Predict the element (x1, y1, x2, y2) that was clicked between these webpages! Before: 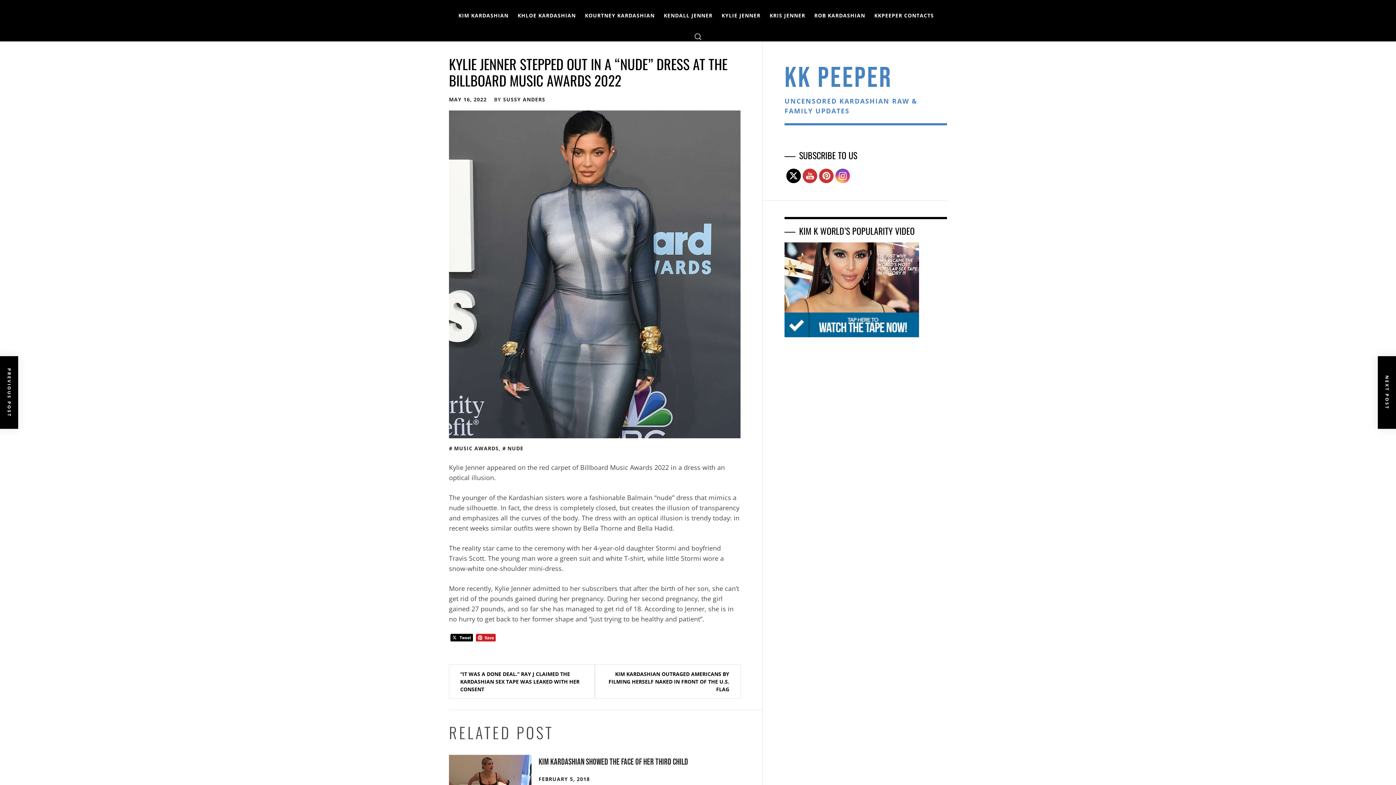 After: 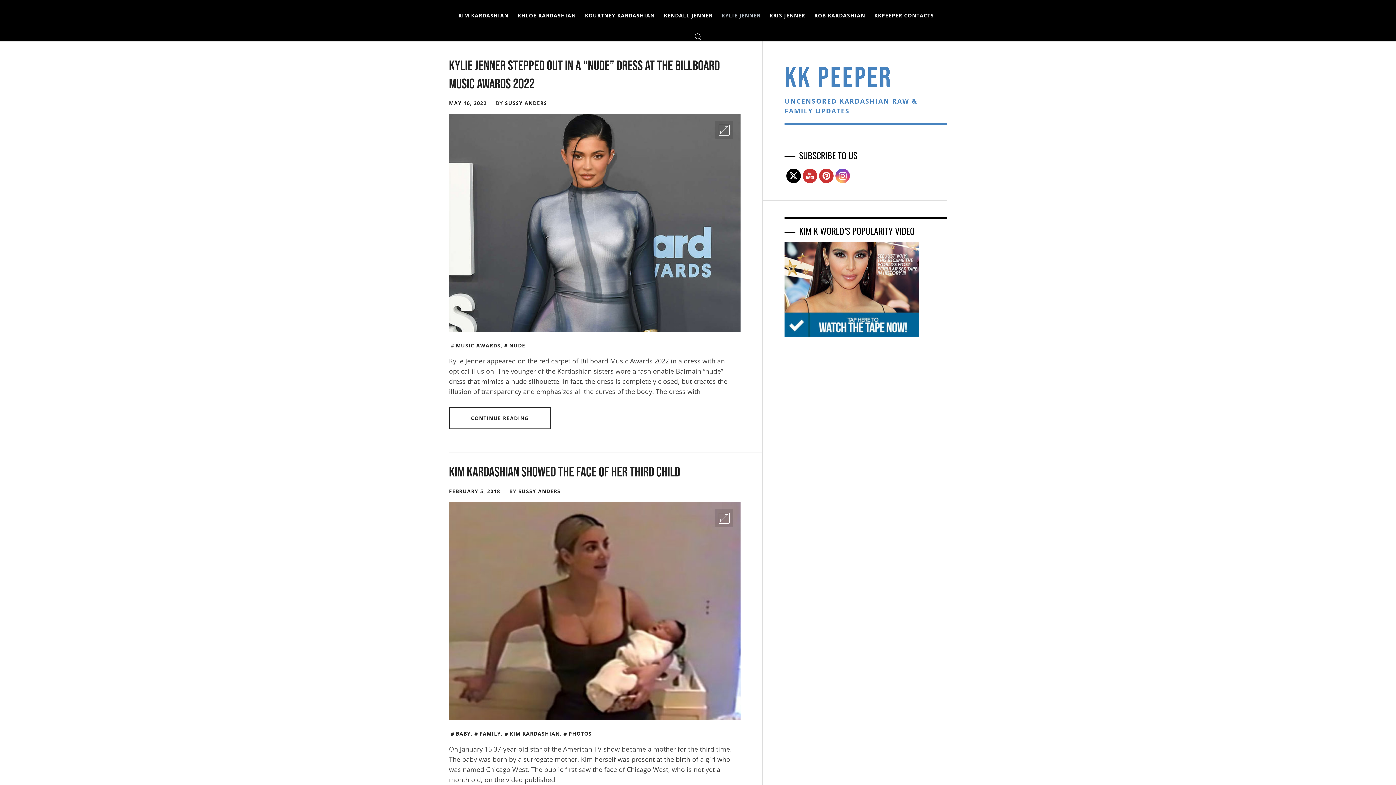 Action: bbox: (718, 9, 764, 21) label: KYLIE JENNER